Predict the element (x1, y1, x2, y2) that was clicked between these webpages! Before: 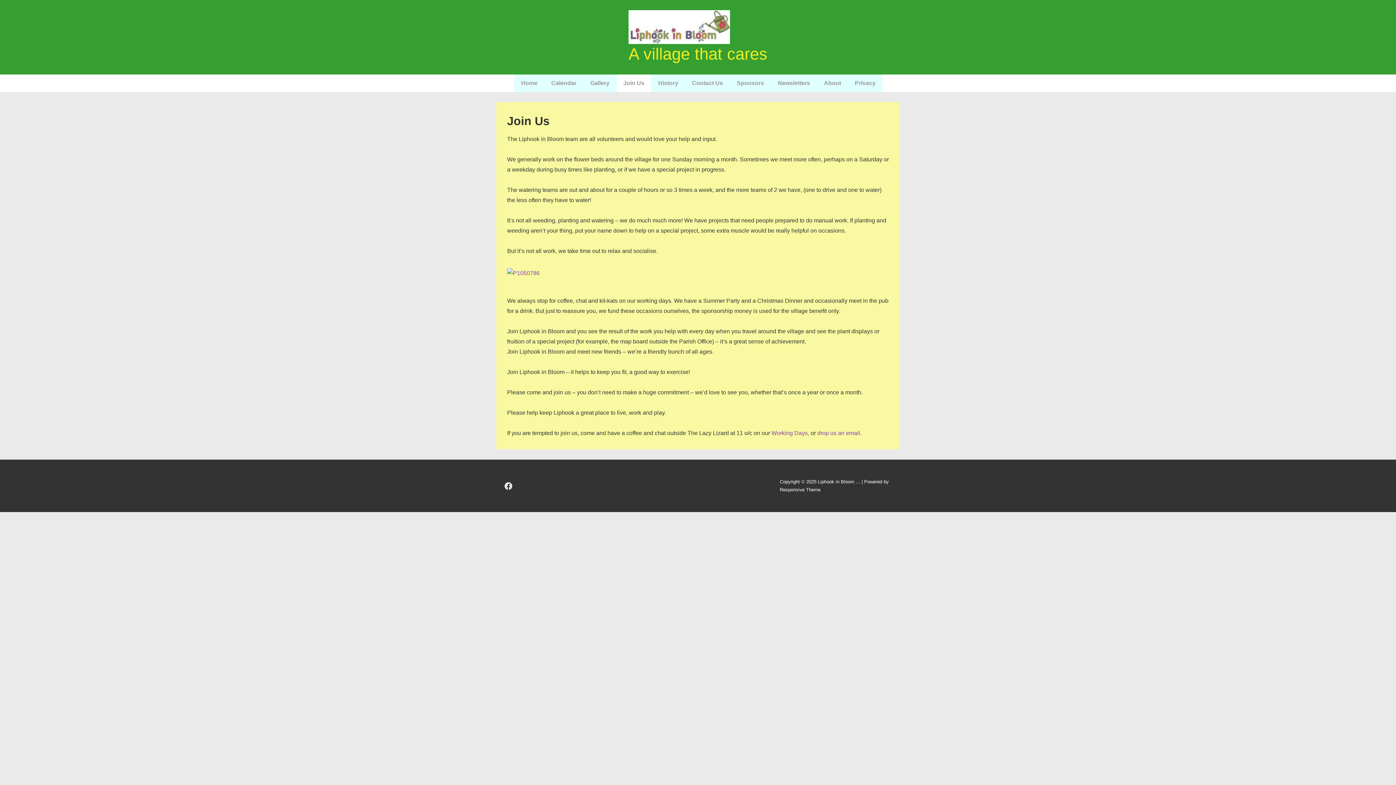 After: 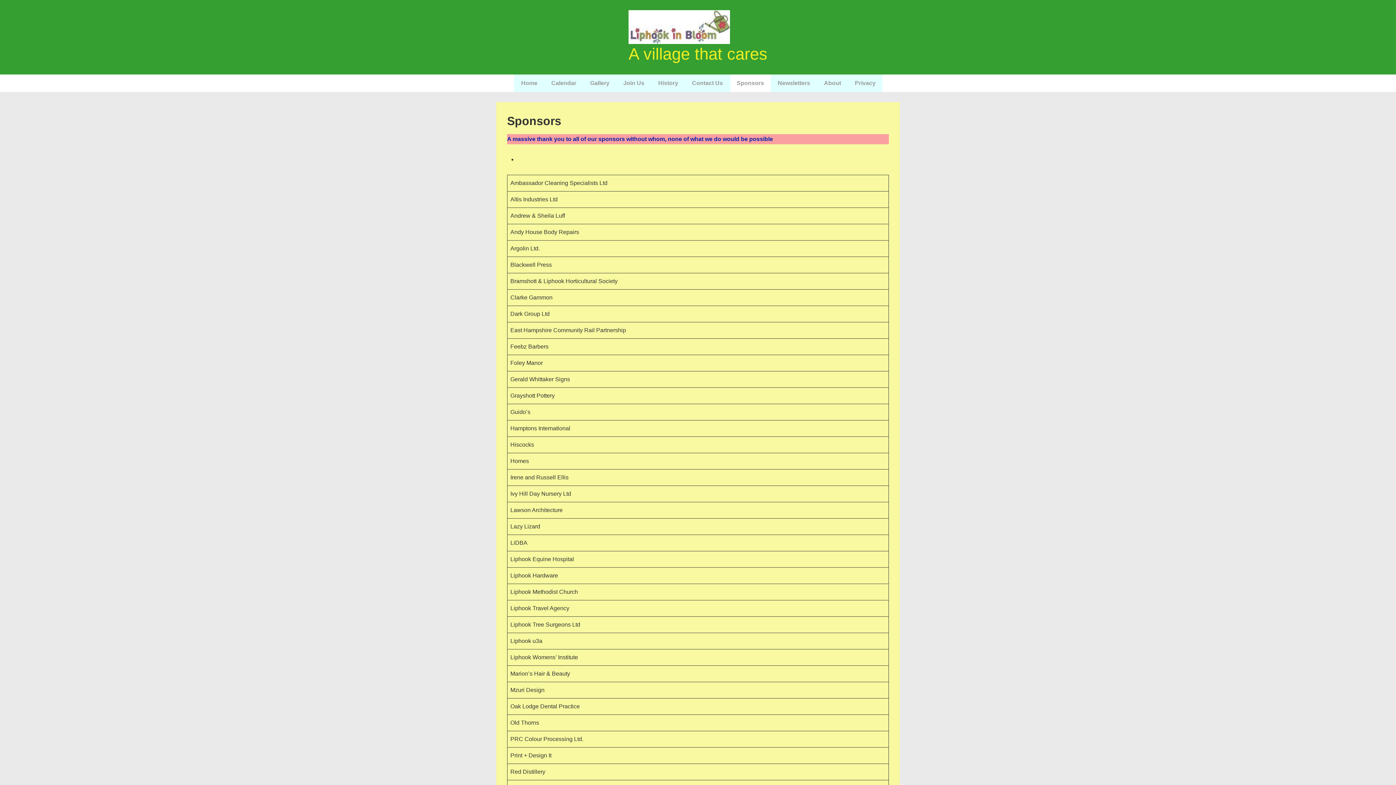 Action: bbox: (730, 74, 770, 92) label: Sponsors